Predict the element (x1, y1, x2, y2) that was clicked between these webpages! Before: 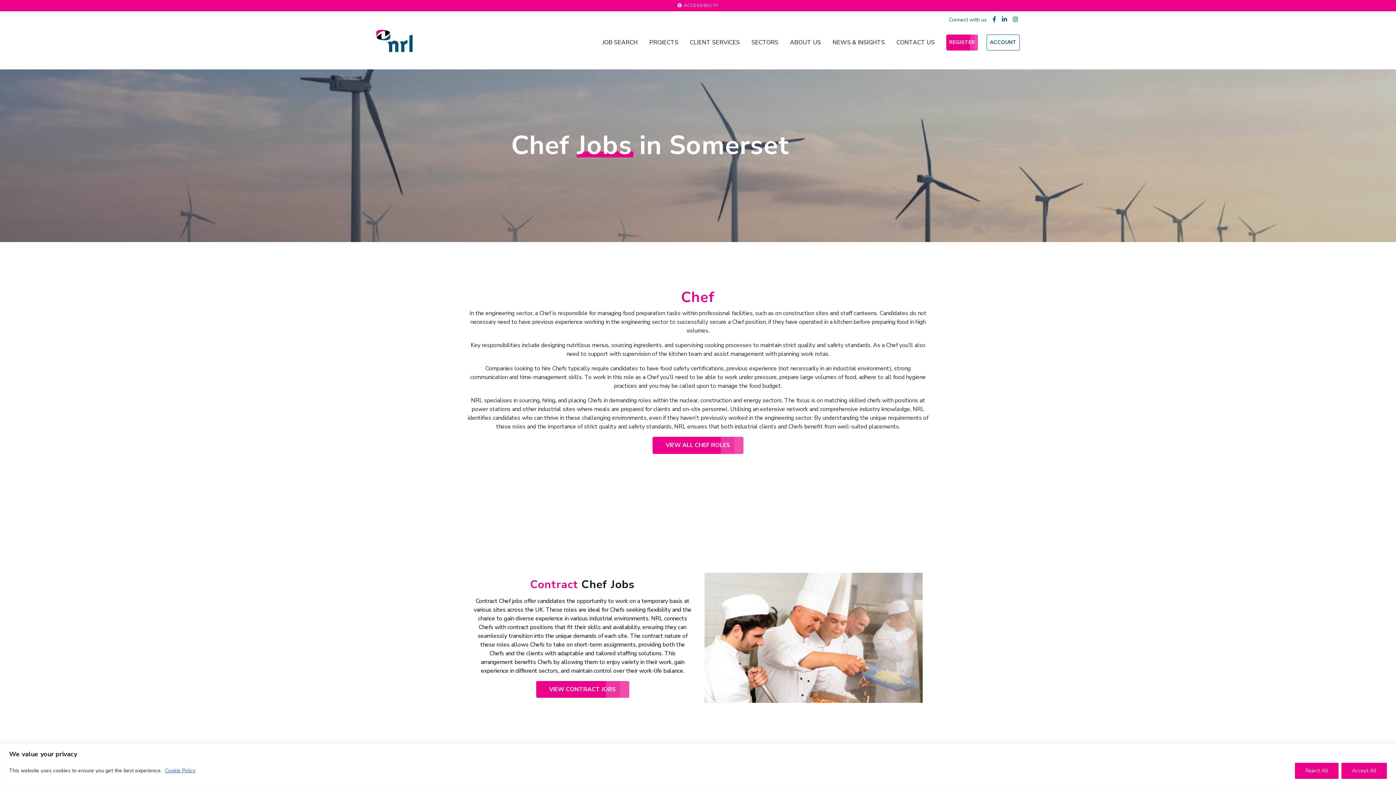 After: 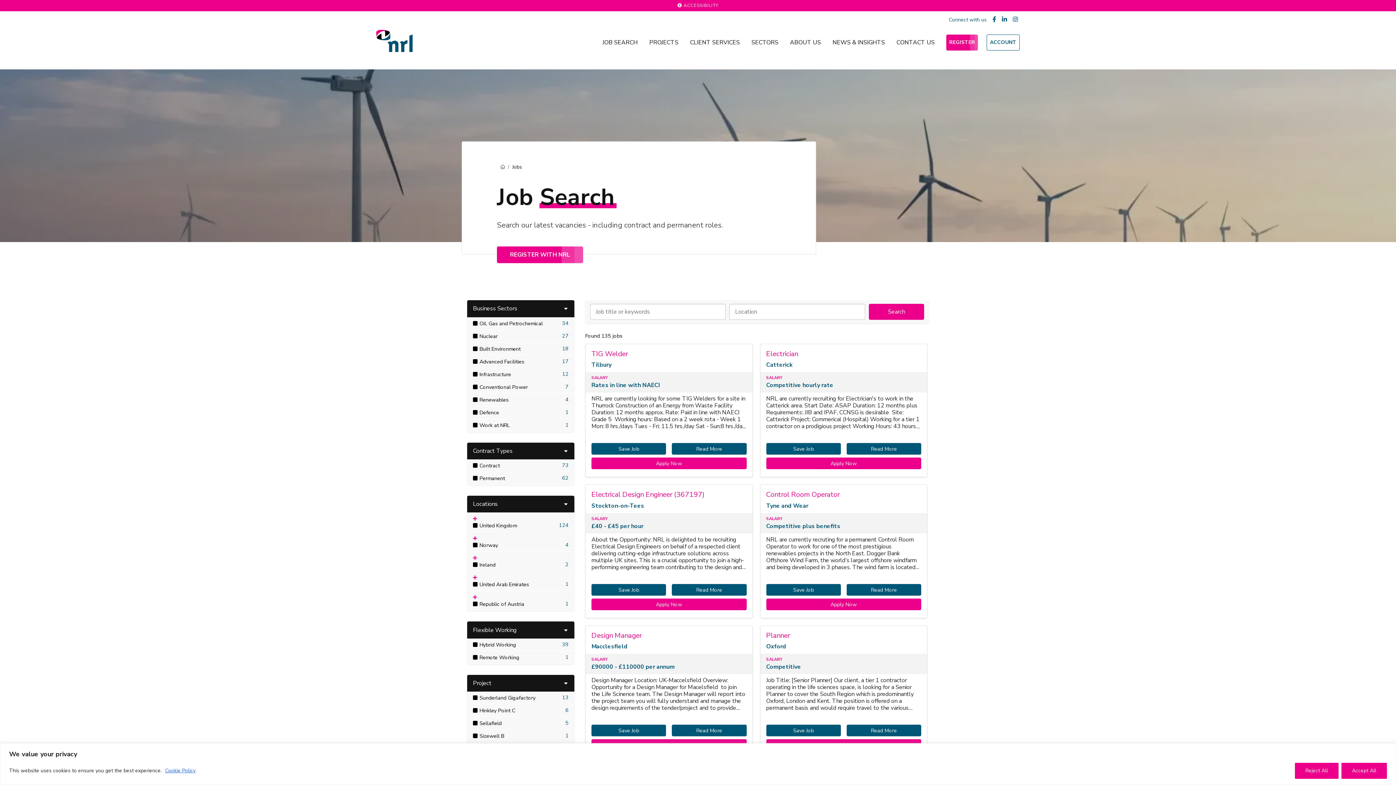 Action: bbox: (599, 29, 640, 55) label: JOB SEARCH